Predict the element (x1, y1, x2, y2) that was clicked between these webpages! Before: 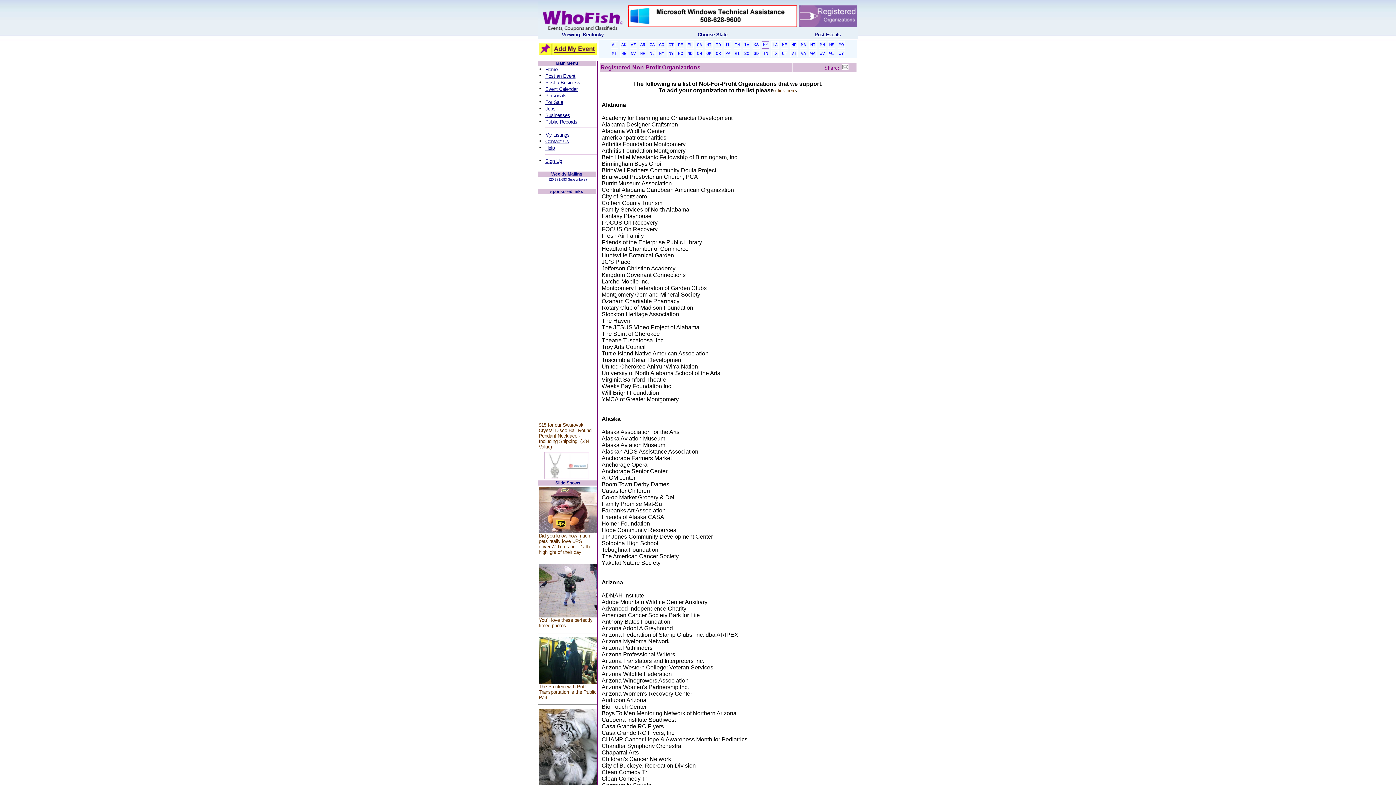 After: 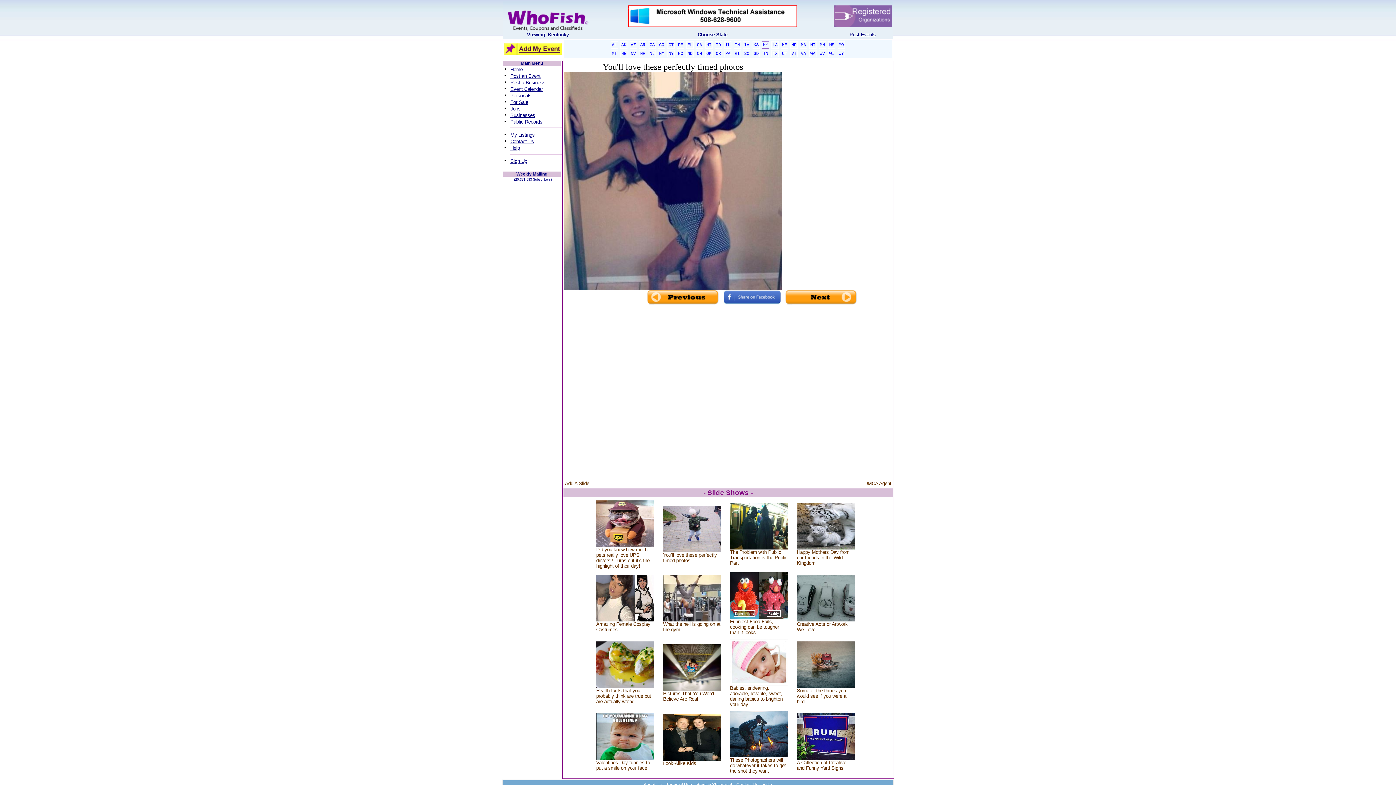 Action: bbox: (538, 617, 592, 628) label: You'll love these perfectly timed photos